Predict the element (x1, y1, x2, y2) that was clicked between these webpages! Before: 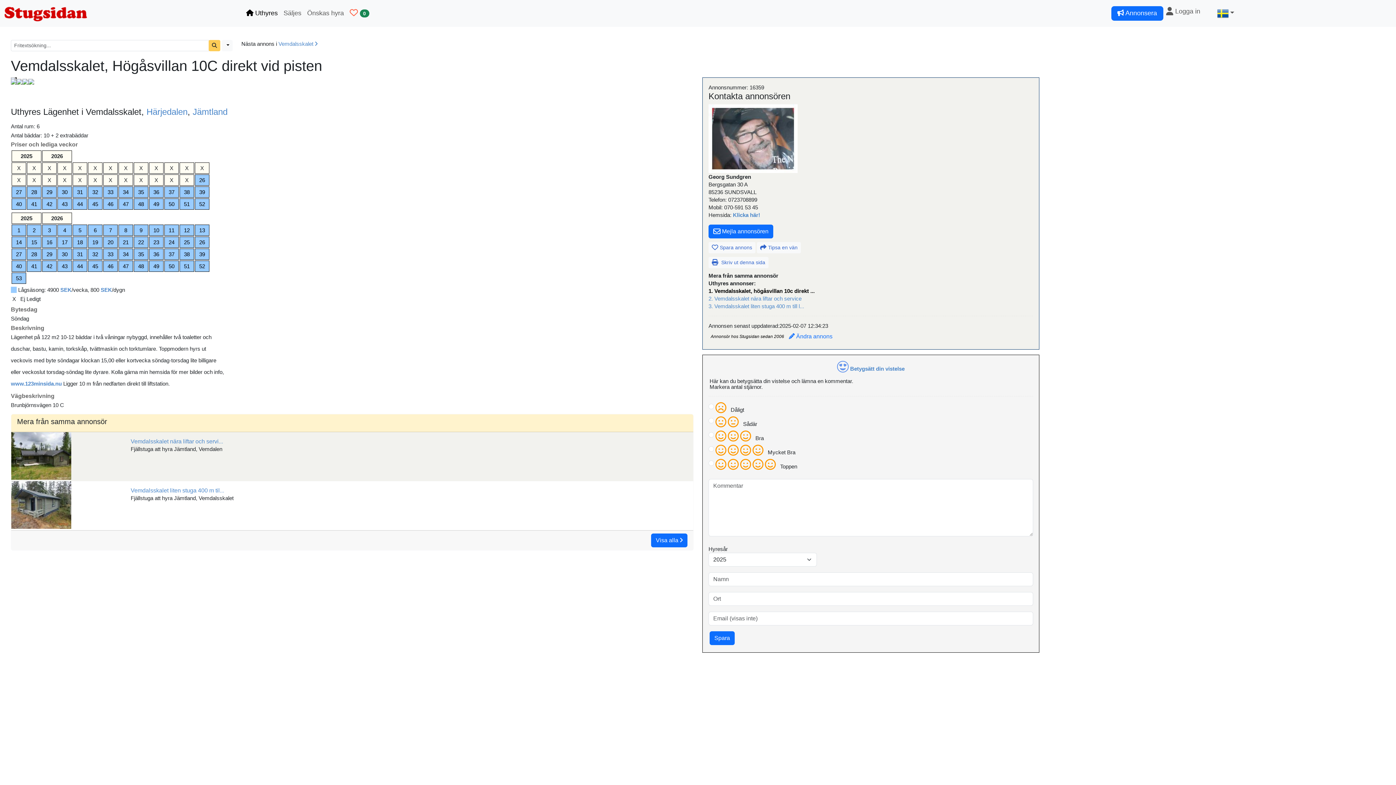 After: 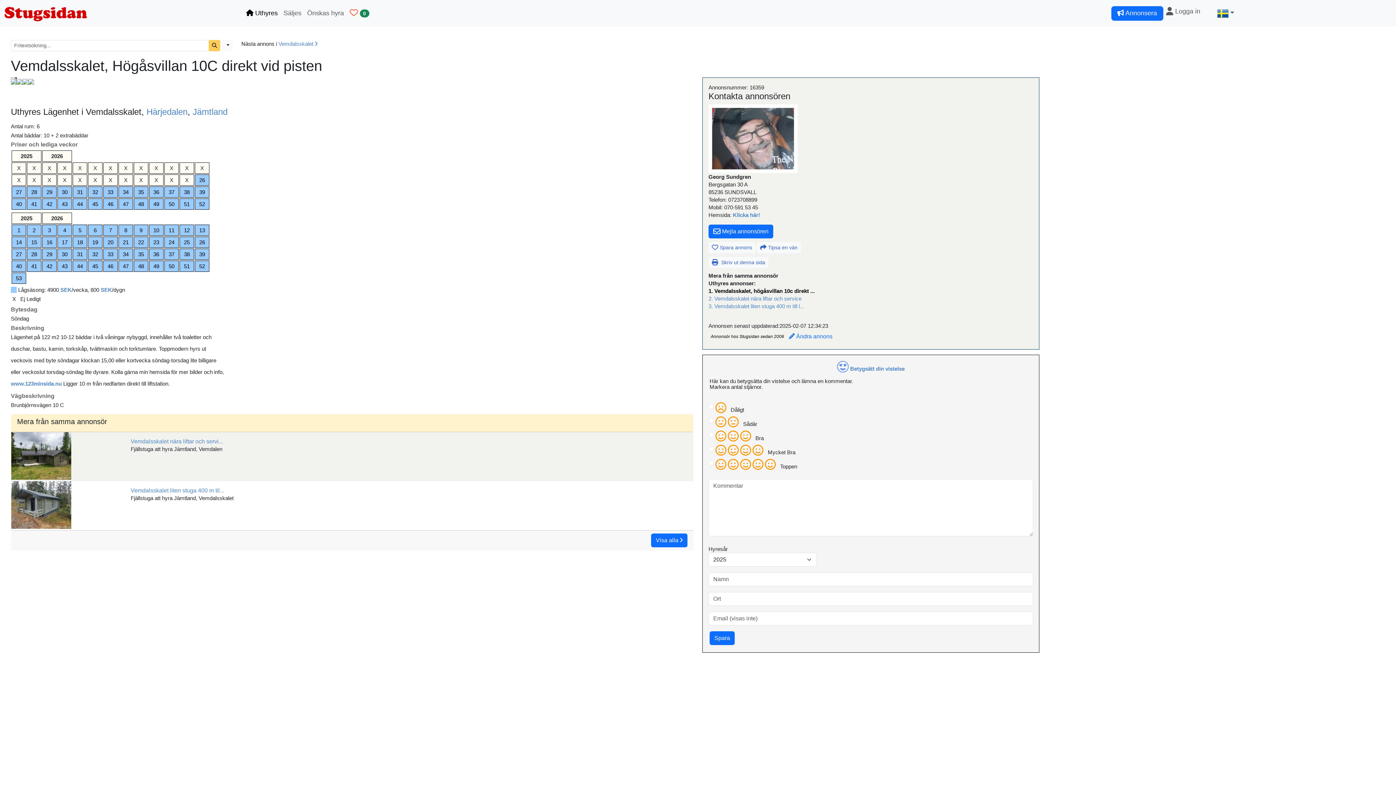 Action: bbox: (168, 251, 174, 257) label: 37